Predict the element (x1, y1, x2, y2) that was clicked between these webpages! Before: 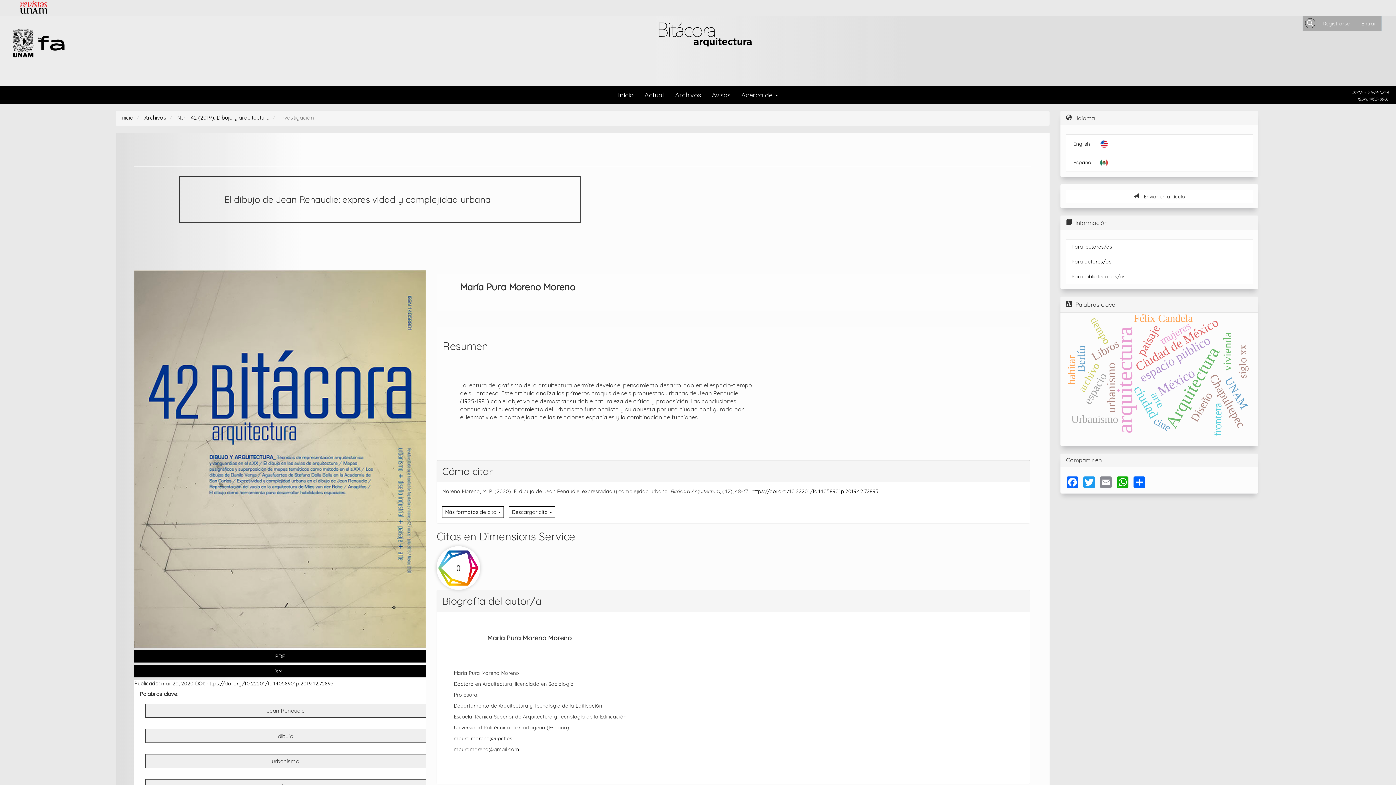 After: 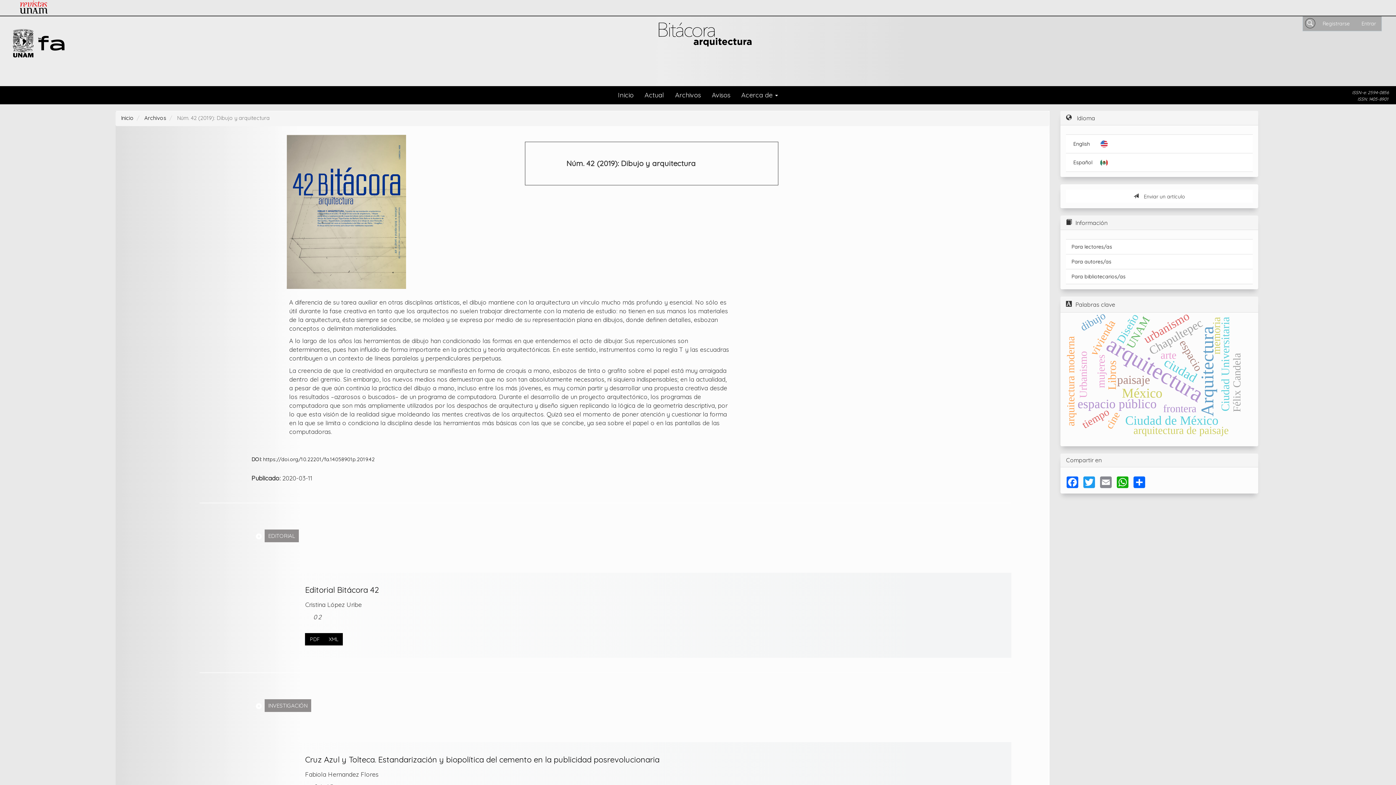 Action: label: Núm. 42 (2019): Dibujo y arquitectura bbox: (177, 114, 269, 121)